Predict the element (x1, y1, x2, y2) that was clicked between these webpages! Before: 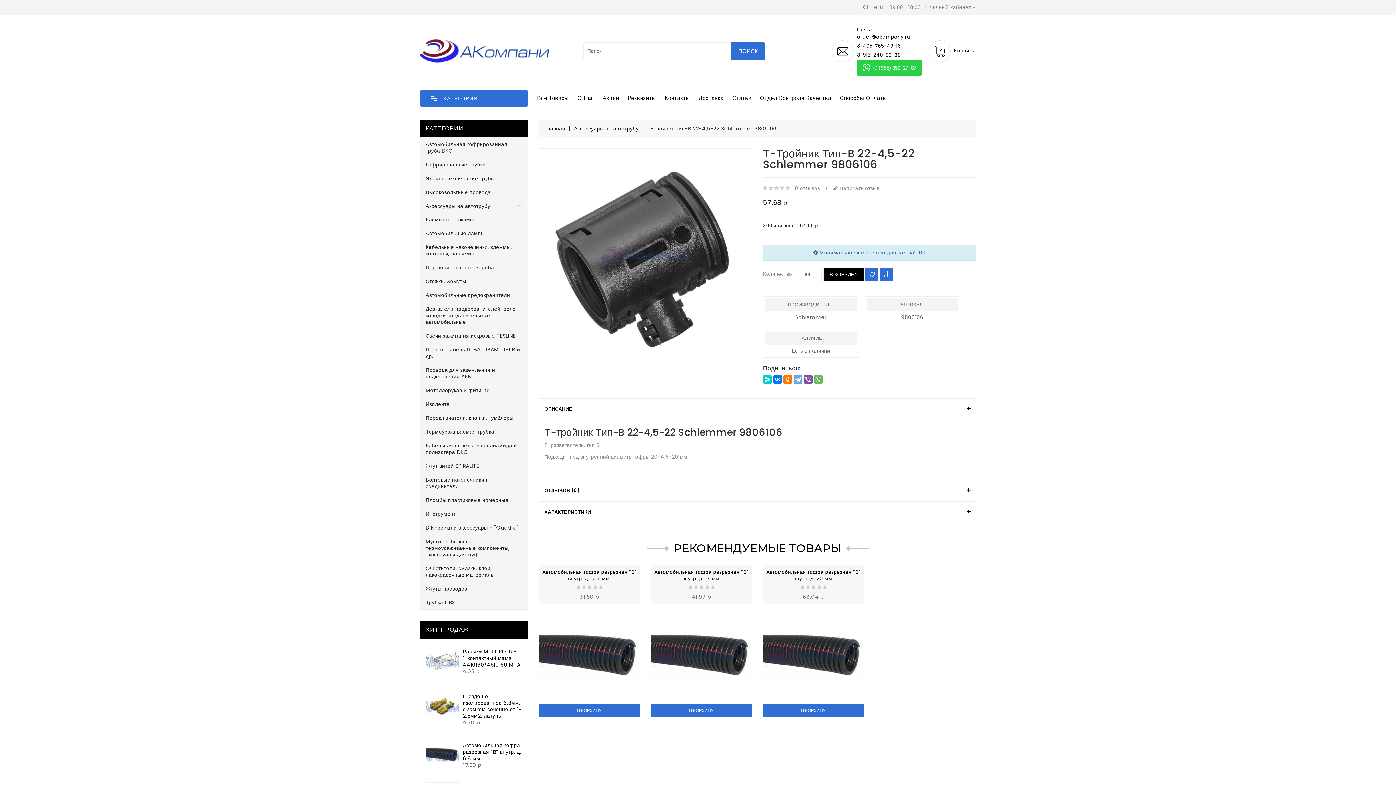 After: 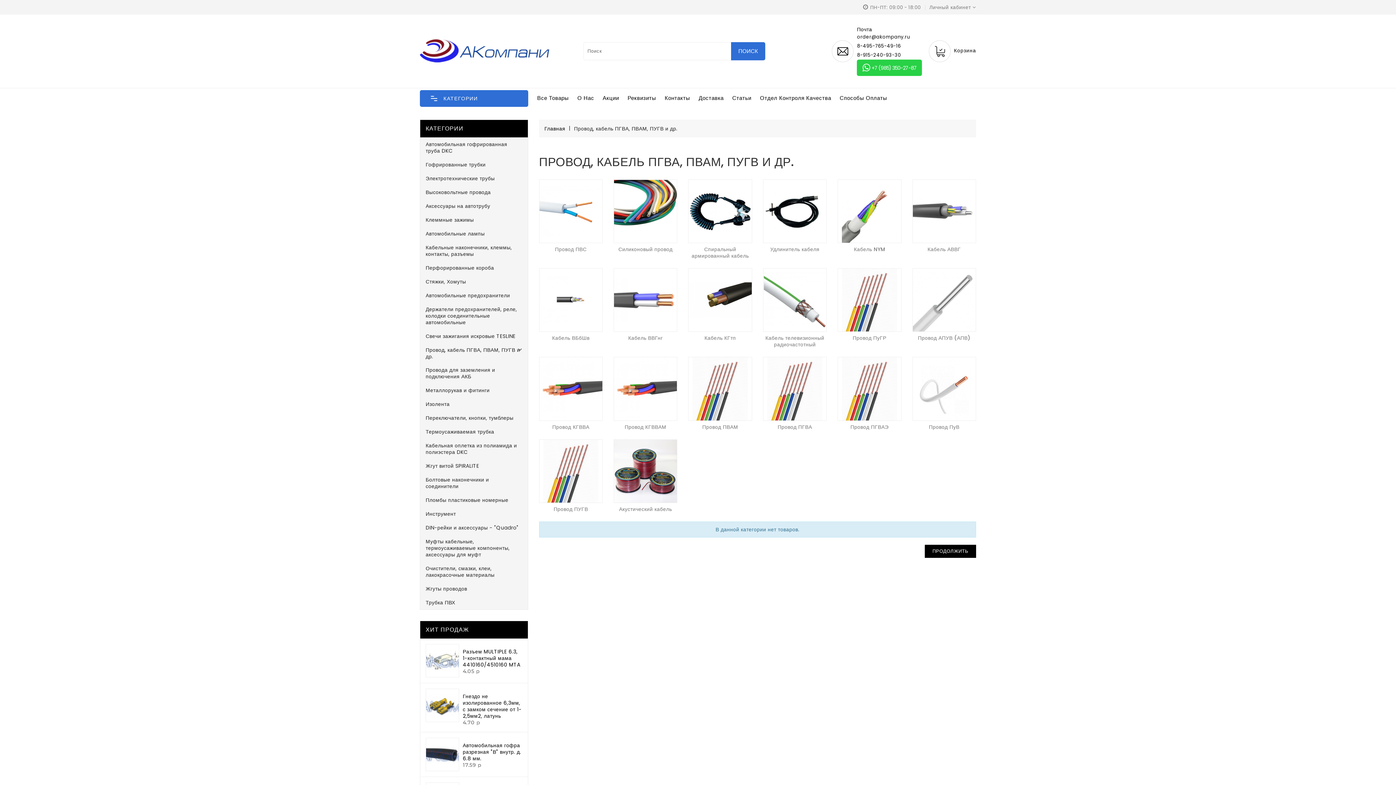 Action: label: Провод, кабель ПГВА, ПВАМ, ПУГВ и др. bbox: (420, 342, 527, 363)